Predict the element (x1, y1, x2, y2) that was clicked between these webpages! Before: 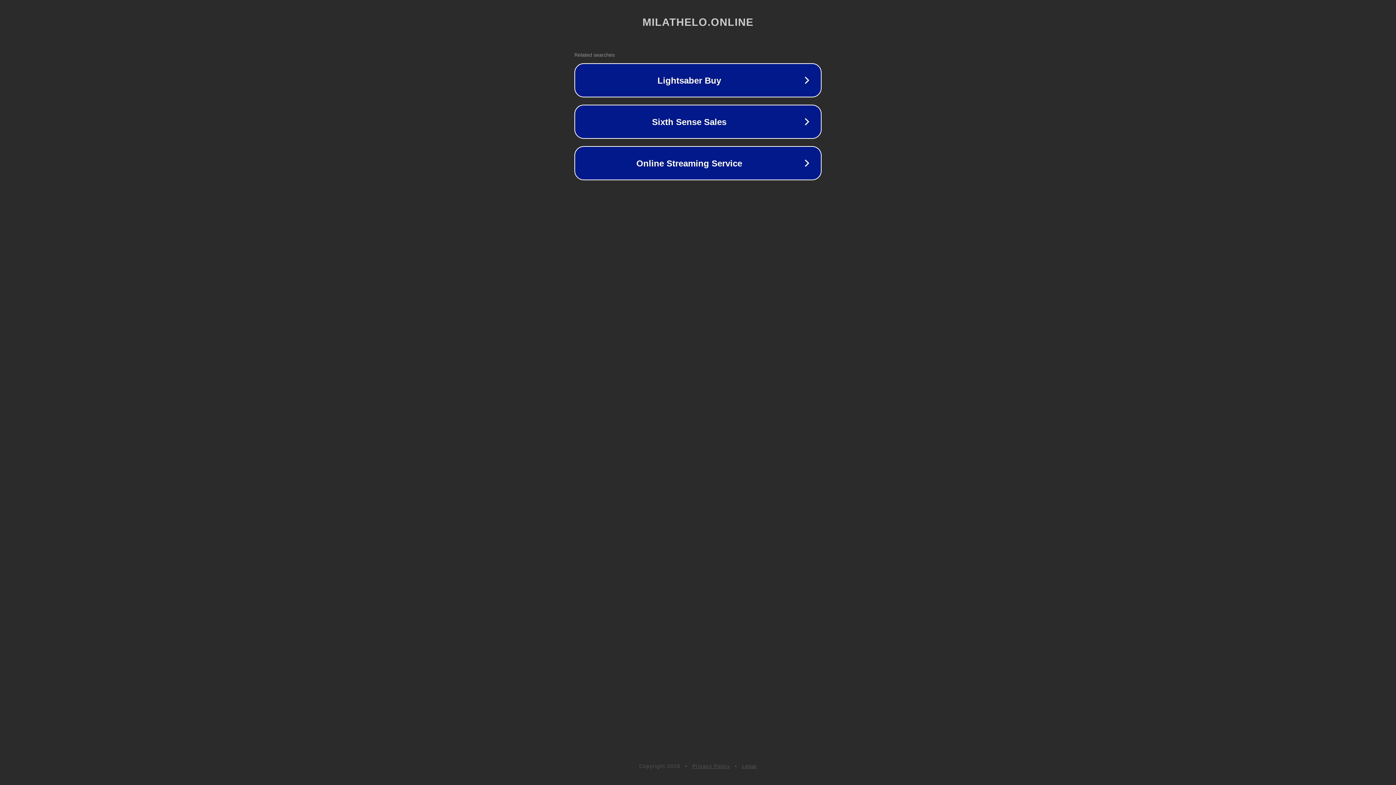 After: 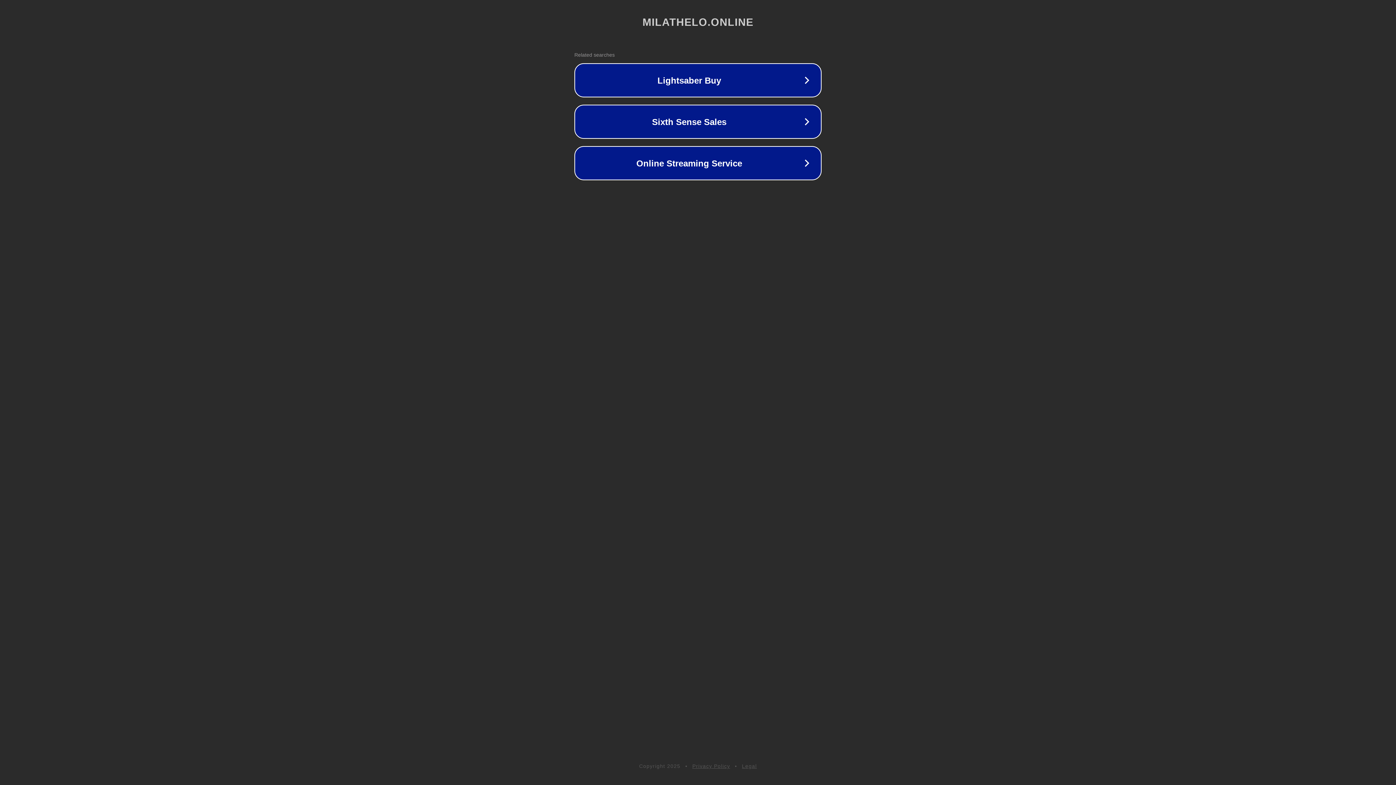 Action: label: Legal bbox: (742, 763, 757, 769)